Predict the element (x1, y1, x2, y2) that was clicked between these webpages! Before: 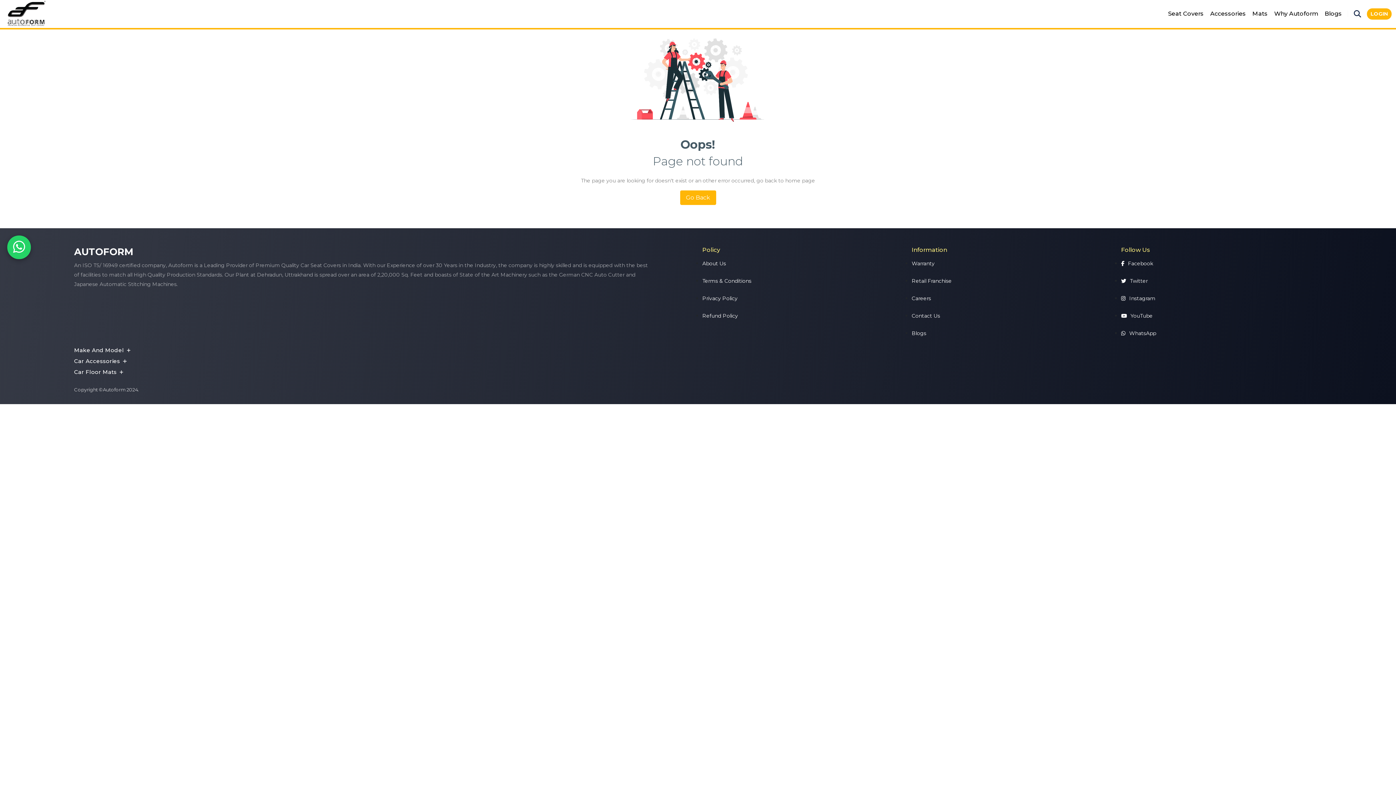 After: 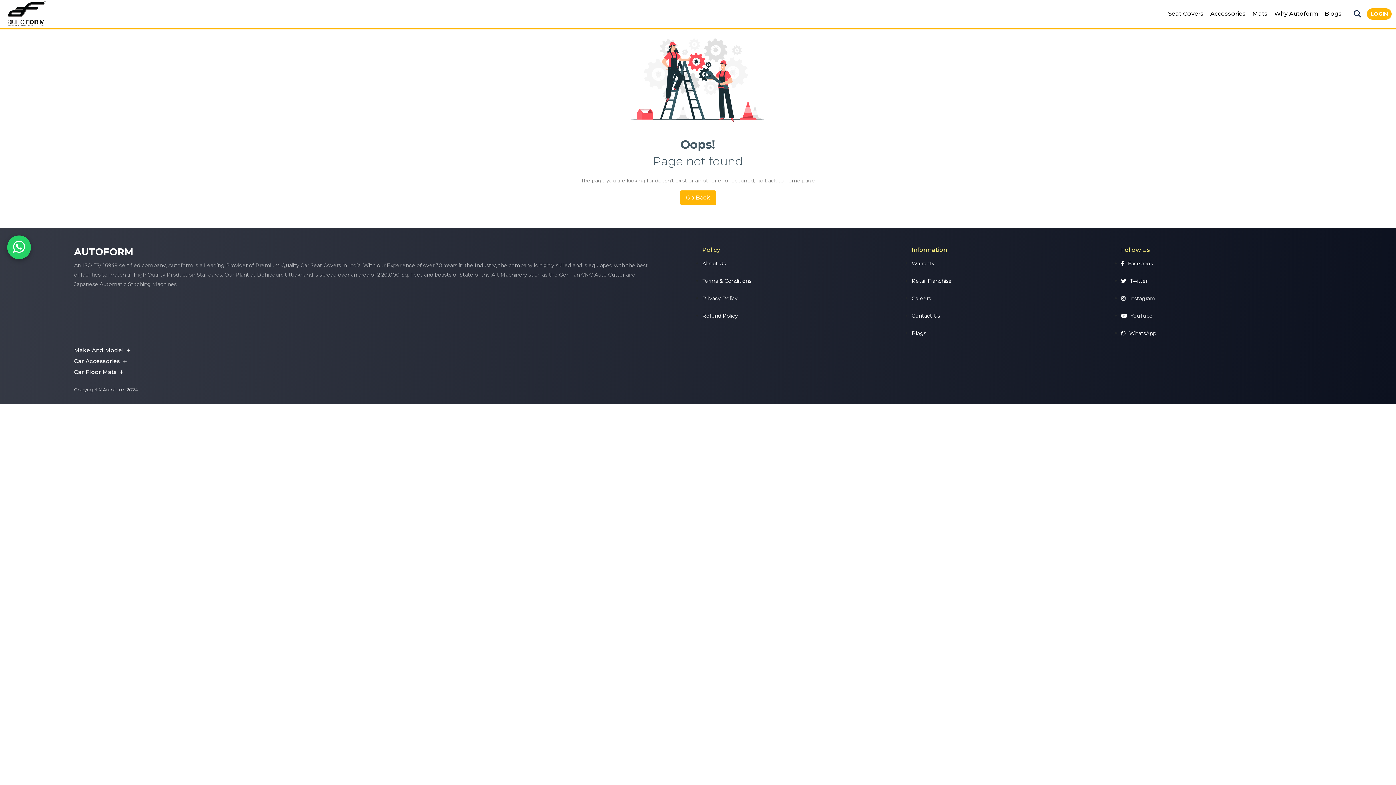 Action: bbox: (1121, 277, 1147, 284) label: Twitter